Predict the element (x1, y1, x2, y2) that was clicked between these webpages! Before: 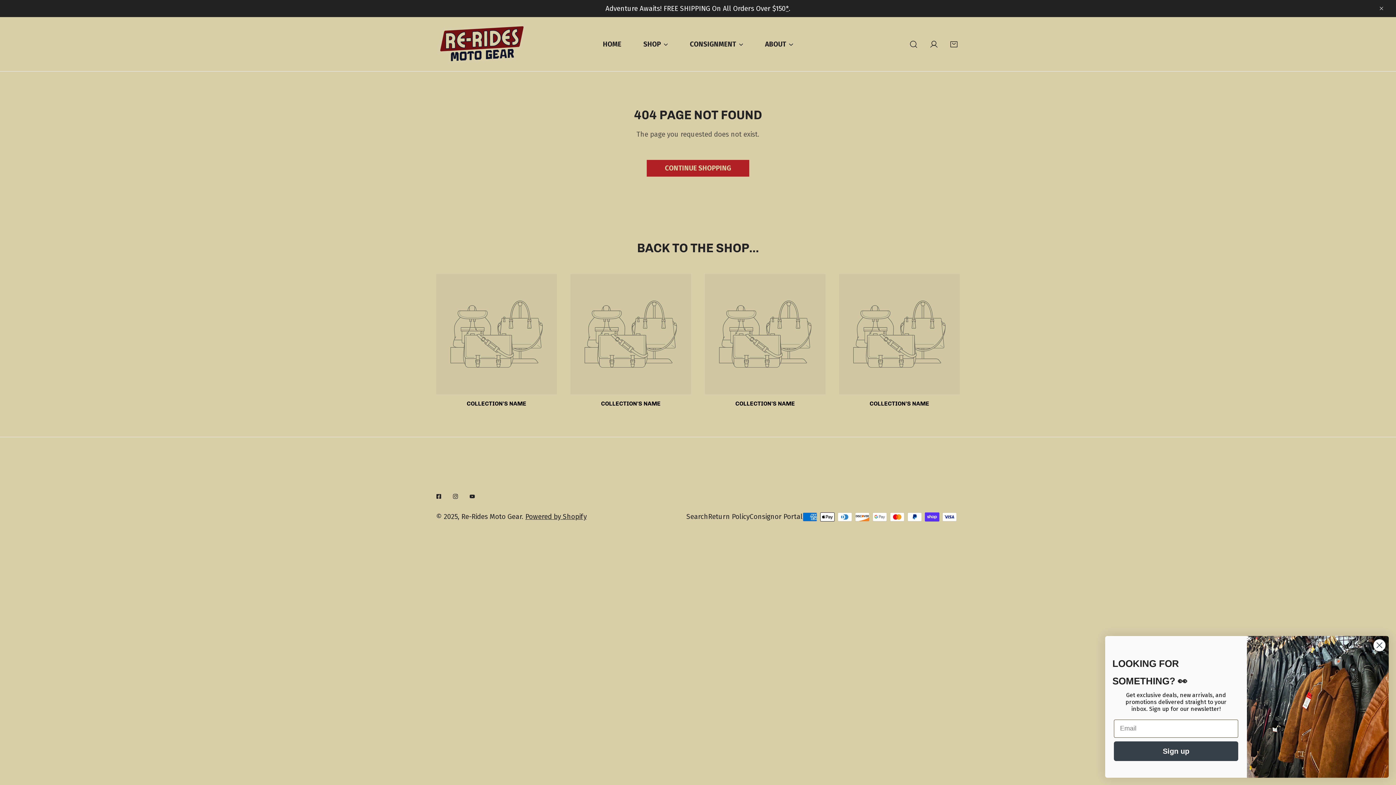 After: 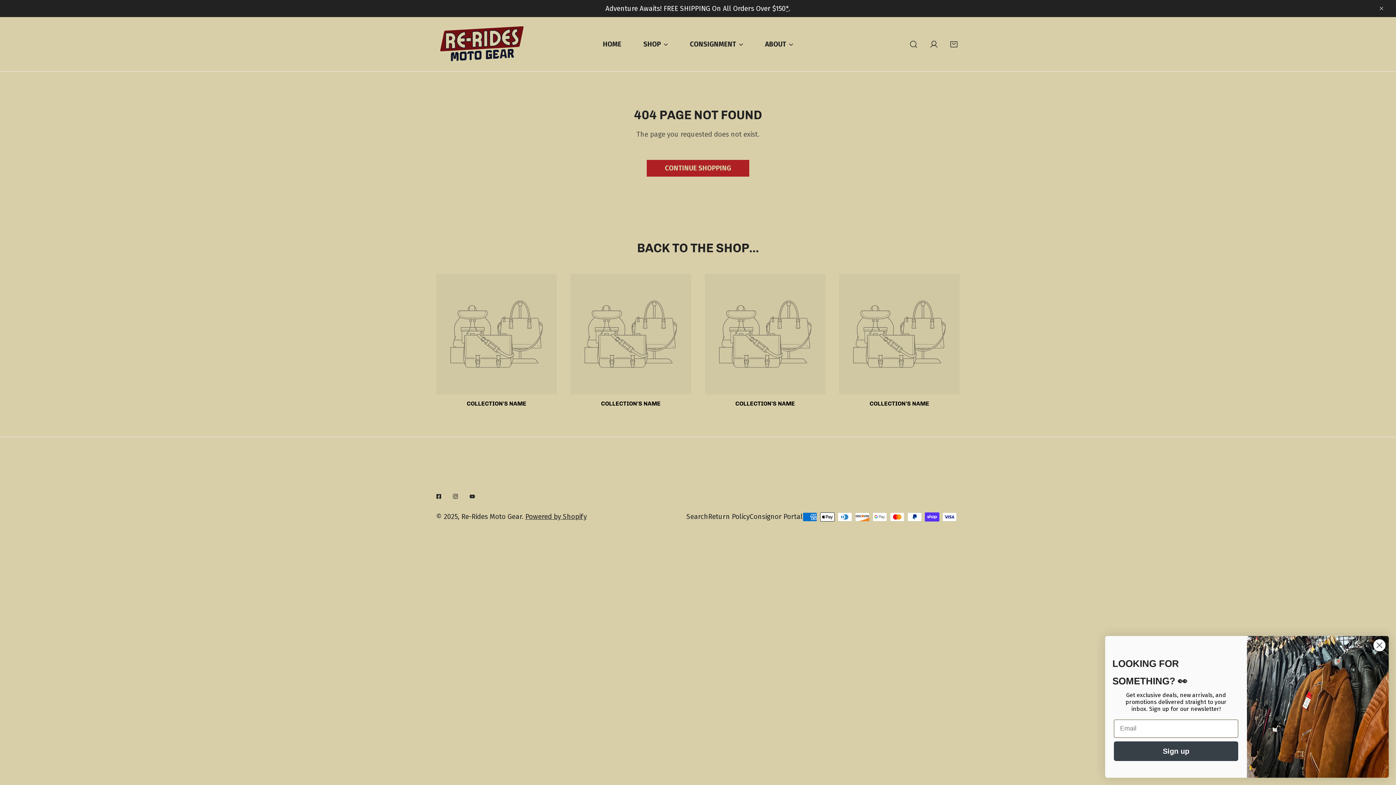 Action: bbox: (786, 4, 788, 12) label: *